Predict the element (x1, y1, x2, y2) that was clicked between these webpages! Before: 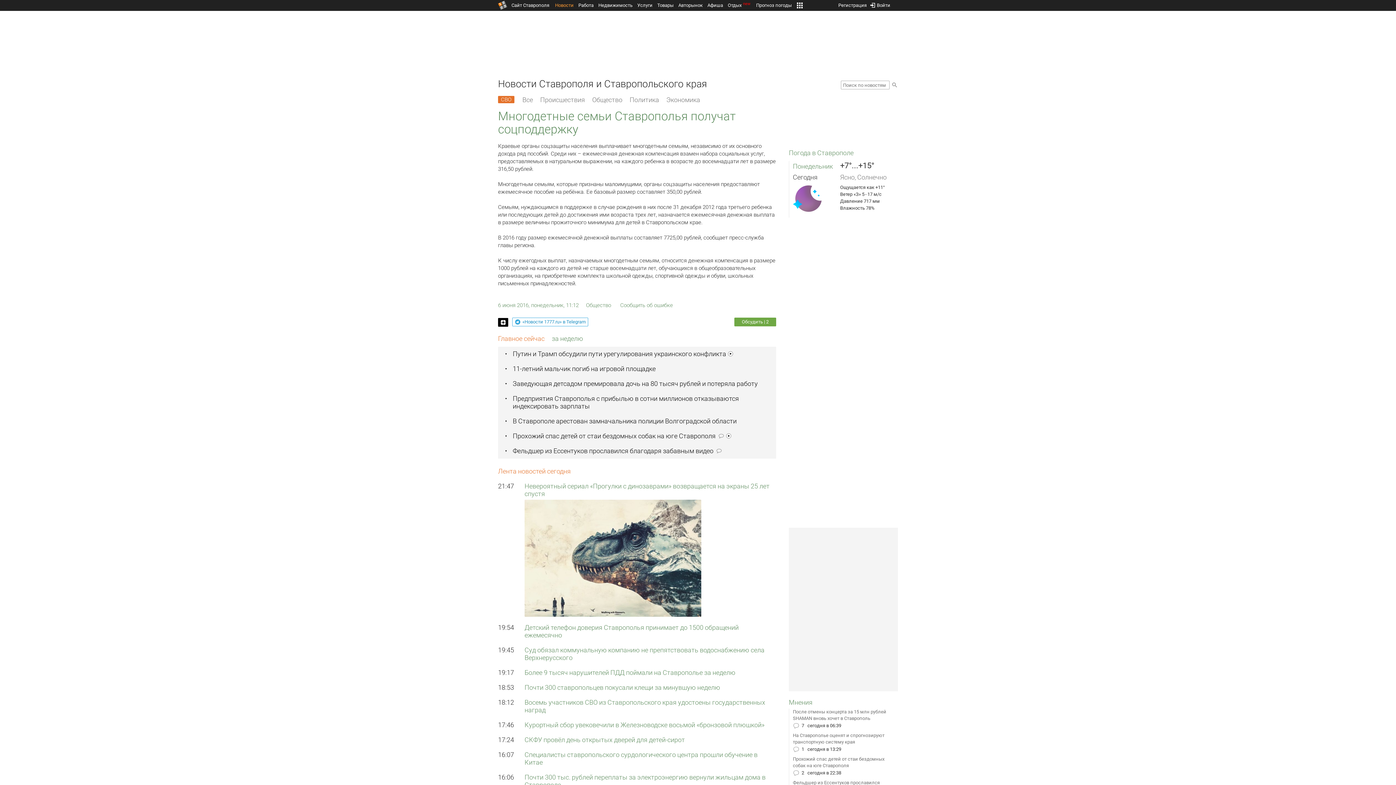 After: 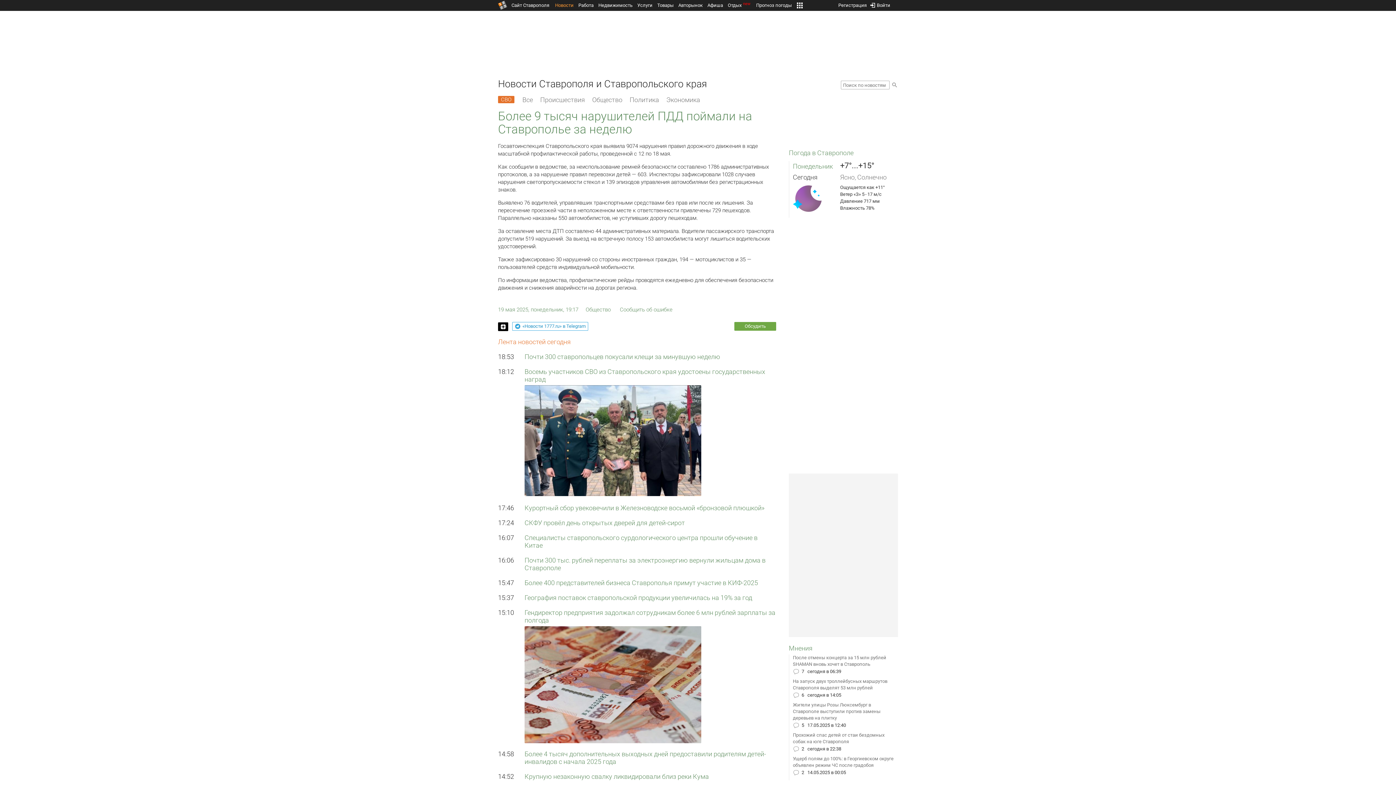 Action: label: Более 9 тысяч нарушителей ПДД поймали на Ставрополье за неделю bbox: (524, 669, 735, 676)